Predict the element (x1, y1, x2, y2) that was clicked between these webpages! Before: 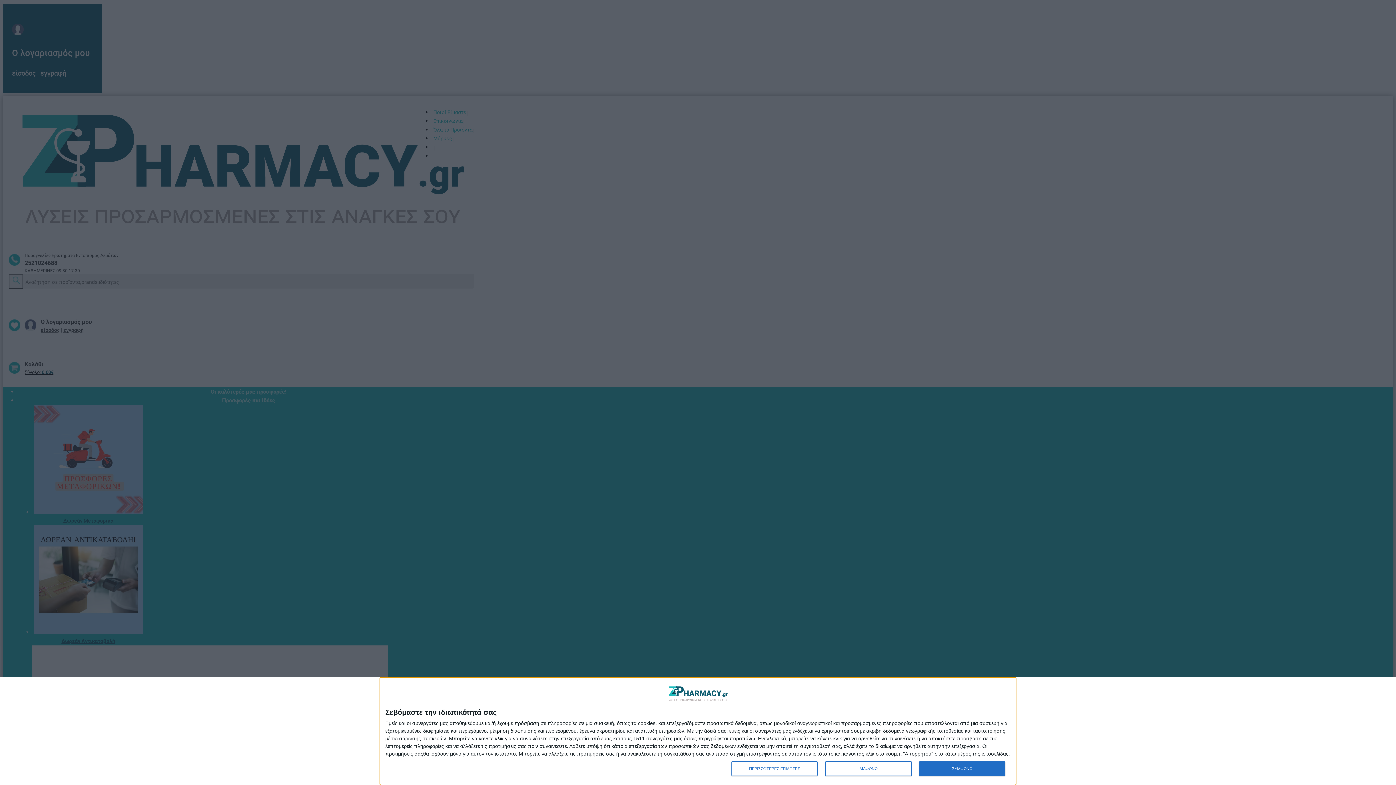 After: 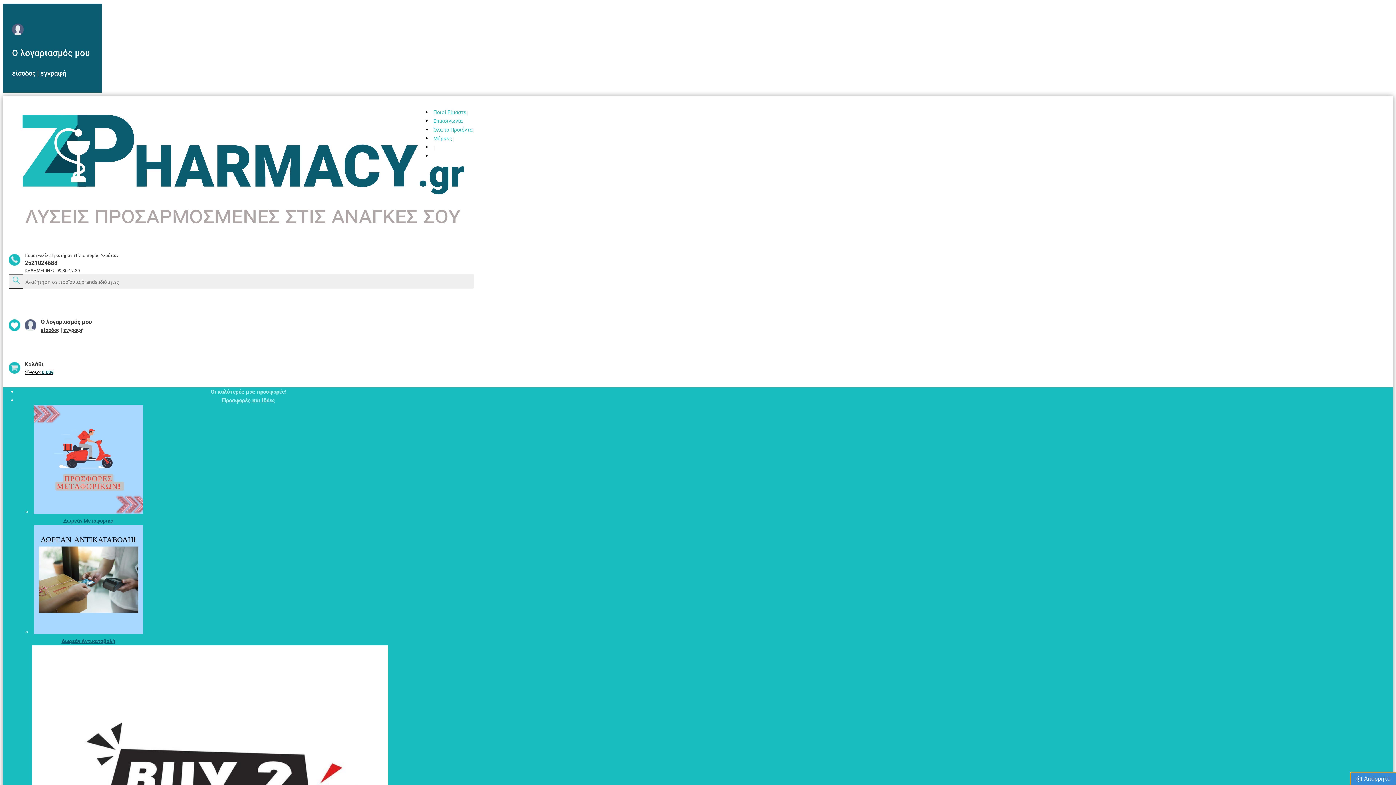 Action: label: ΔΙΑΦΩΝΩ bbox: (825, 761, 911, 776)